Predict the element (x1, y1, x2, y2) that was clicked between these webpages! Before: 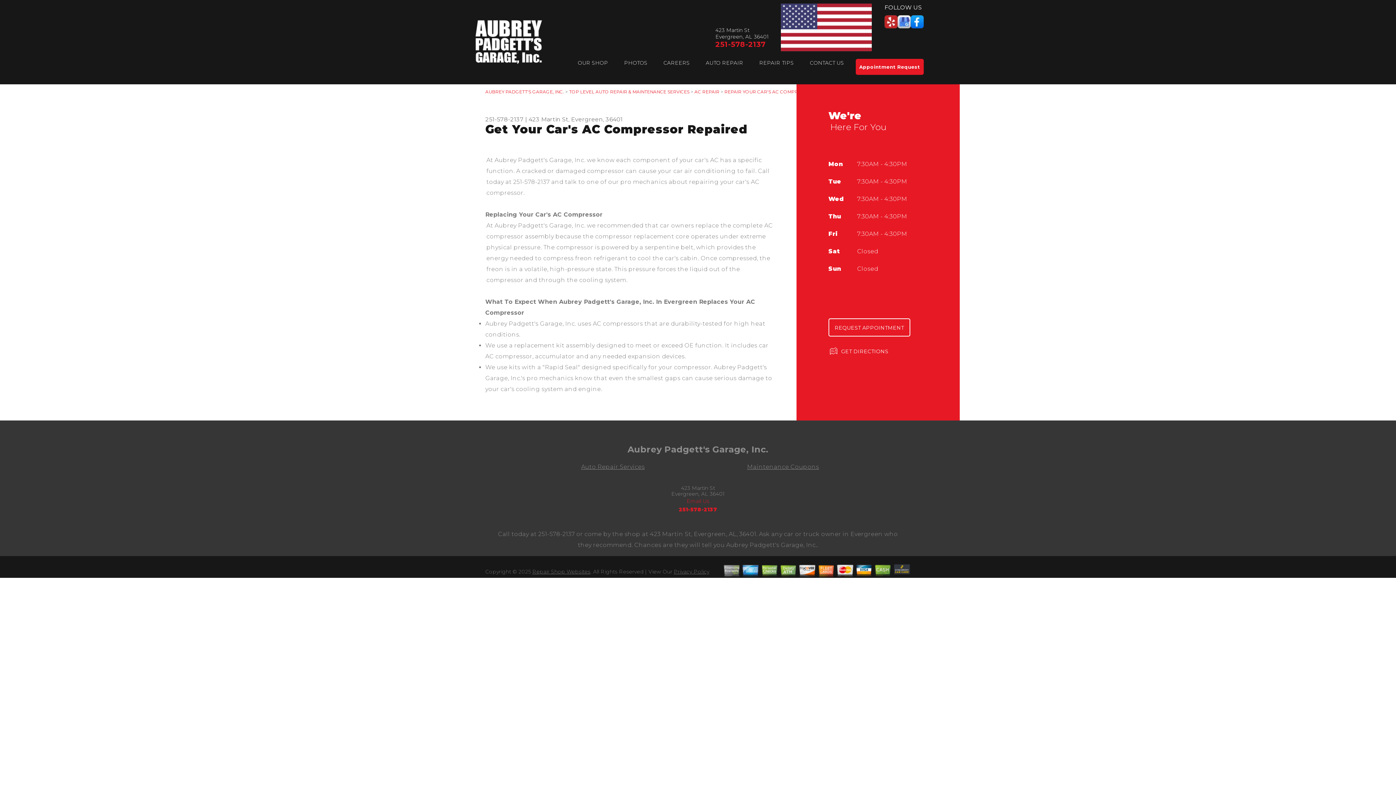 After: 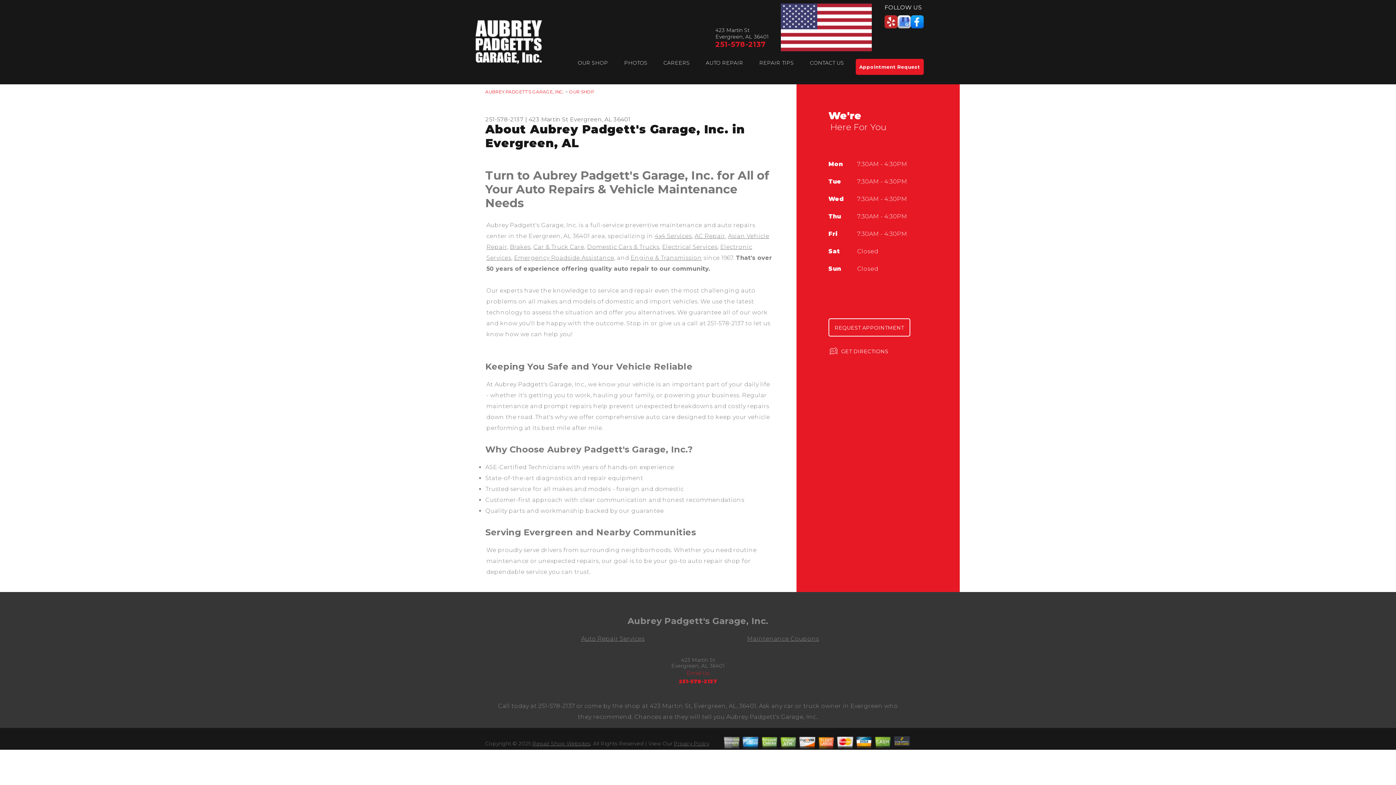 Action: bbox: (569, 51, 616, 74) label: OUR SHOP